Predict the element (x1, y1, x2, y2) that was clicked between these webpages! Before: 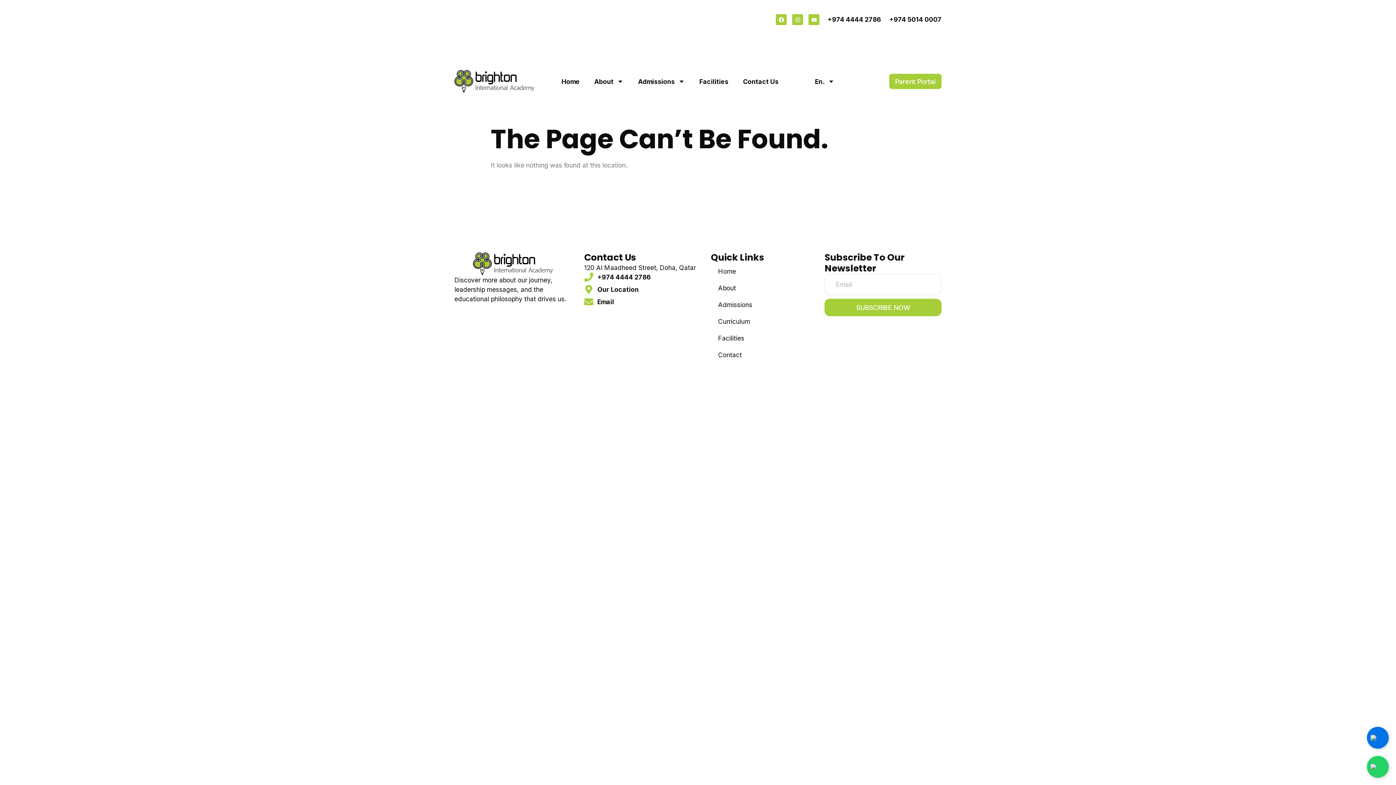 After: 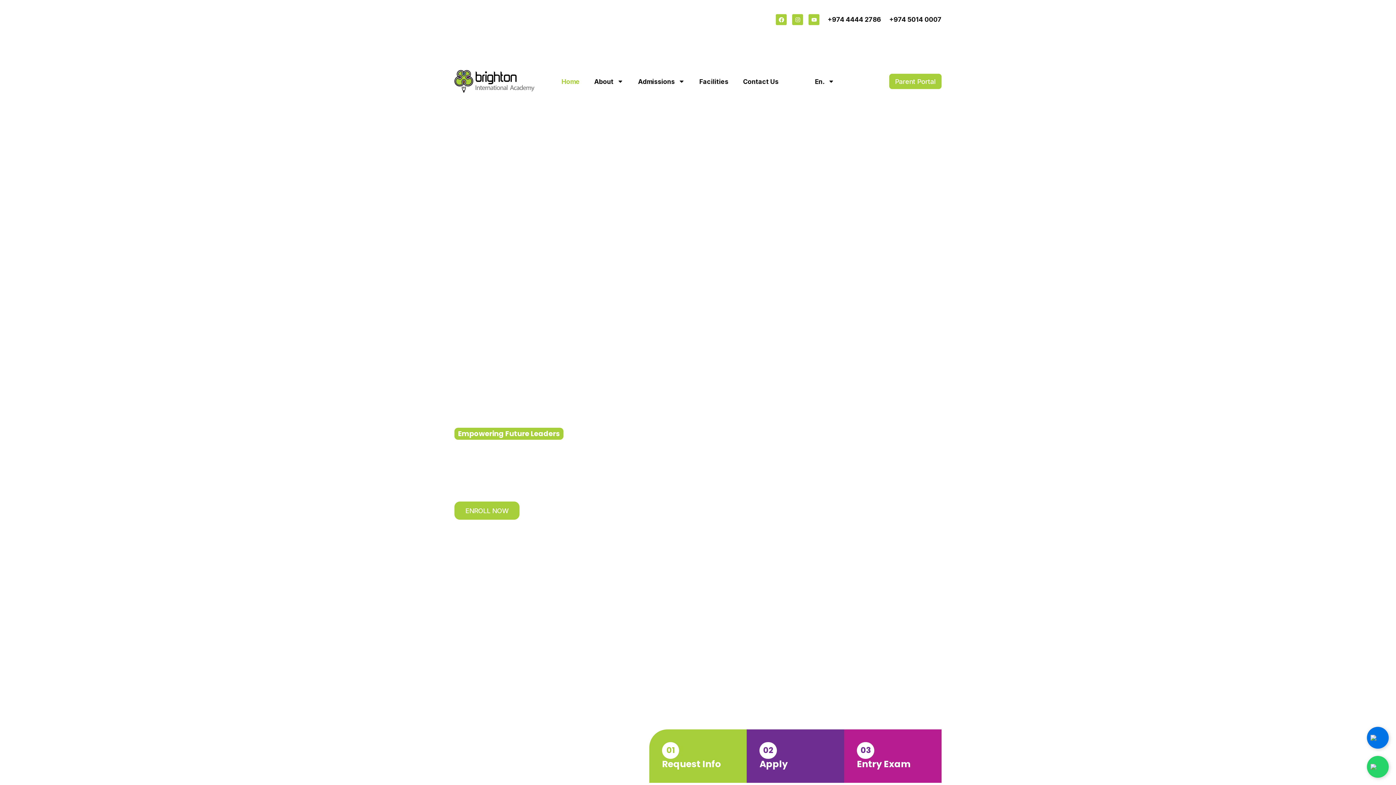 Action: bbox: (710, 263, 824, 279) label: Home